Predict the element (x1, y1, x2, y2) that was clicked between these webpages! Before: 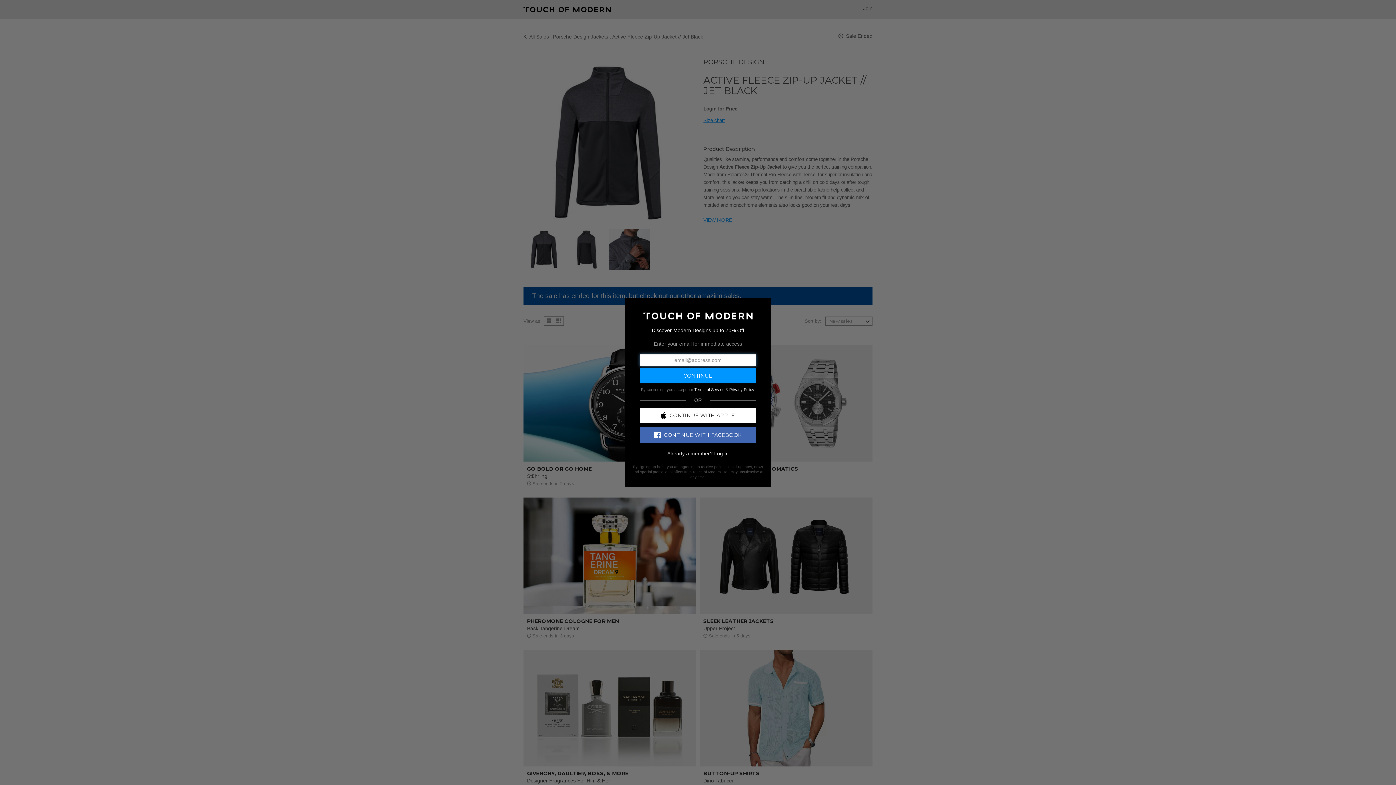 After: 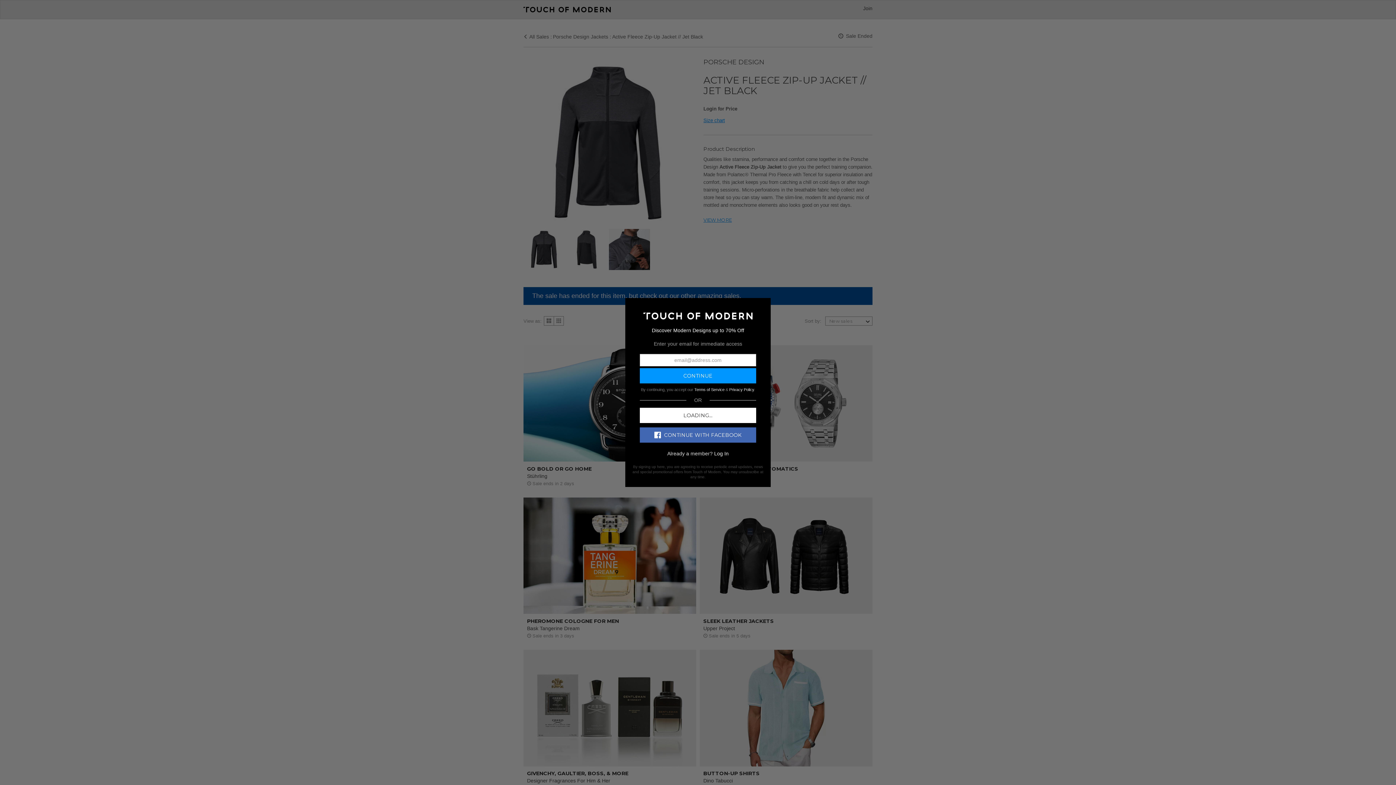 Action: label: CONTINUE WITH APPLE bbox: (640, 407, 756, 423)